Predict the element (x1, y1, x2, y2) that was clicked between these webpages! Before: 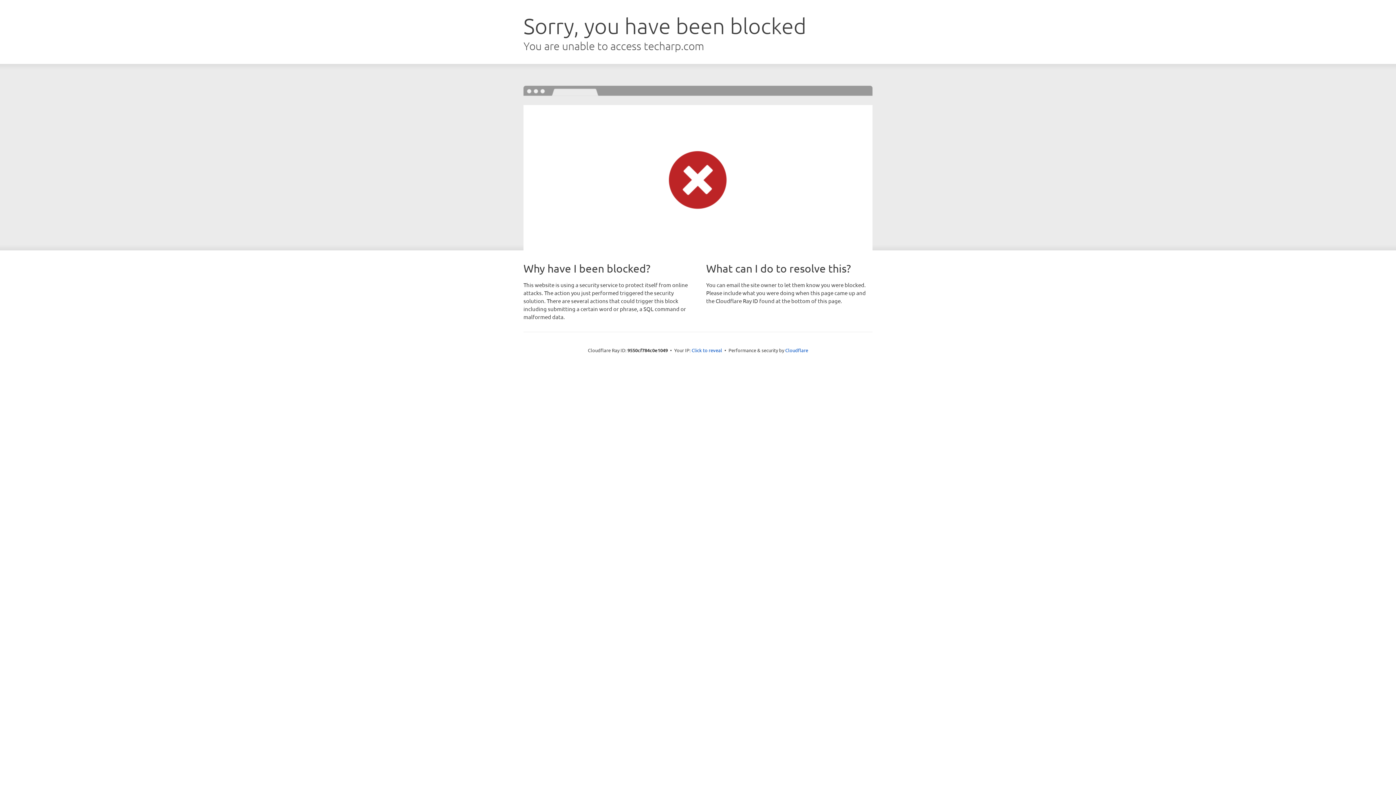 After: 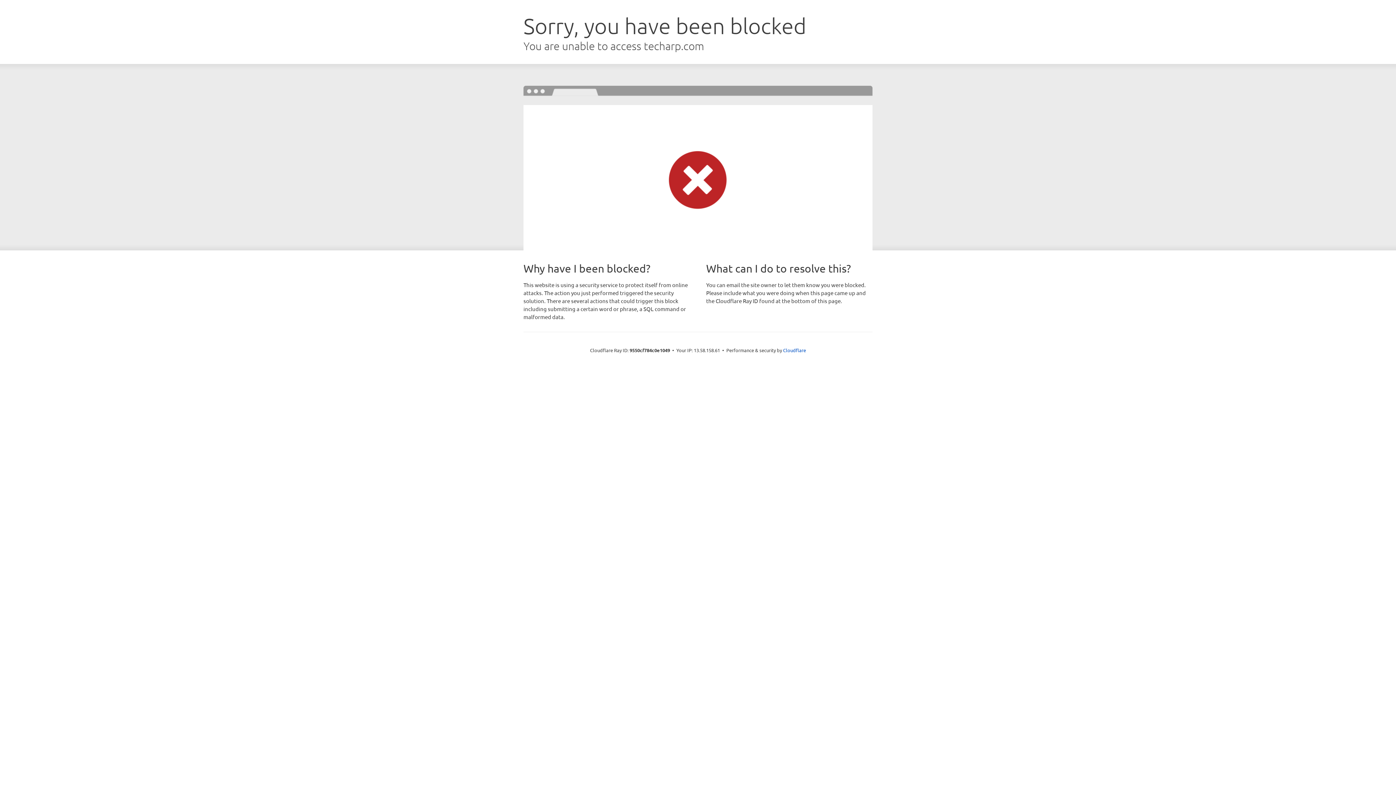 Action: bbox: (691, 346, 722, 353) label: Click to reveal